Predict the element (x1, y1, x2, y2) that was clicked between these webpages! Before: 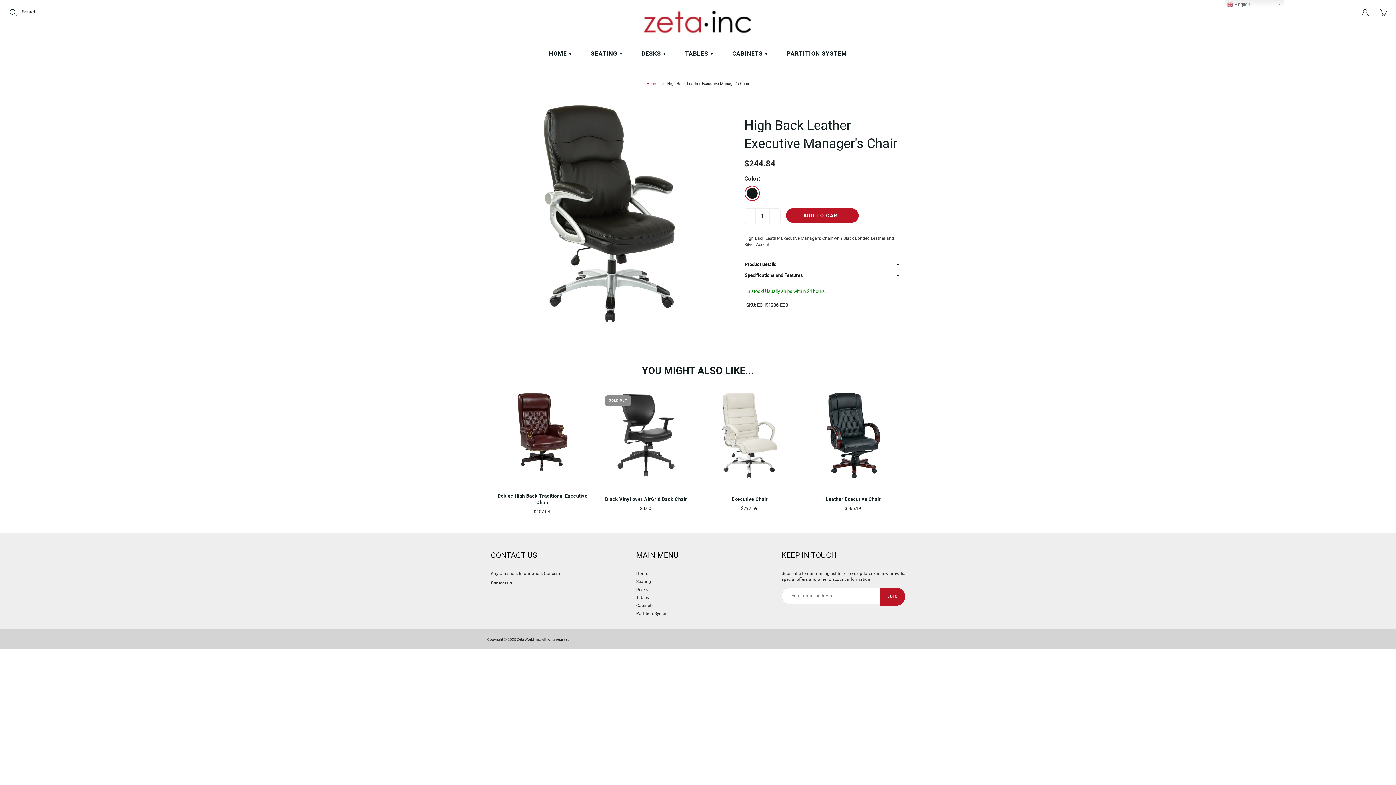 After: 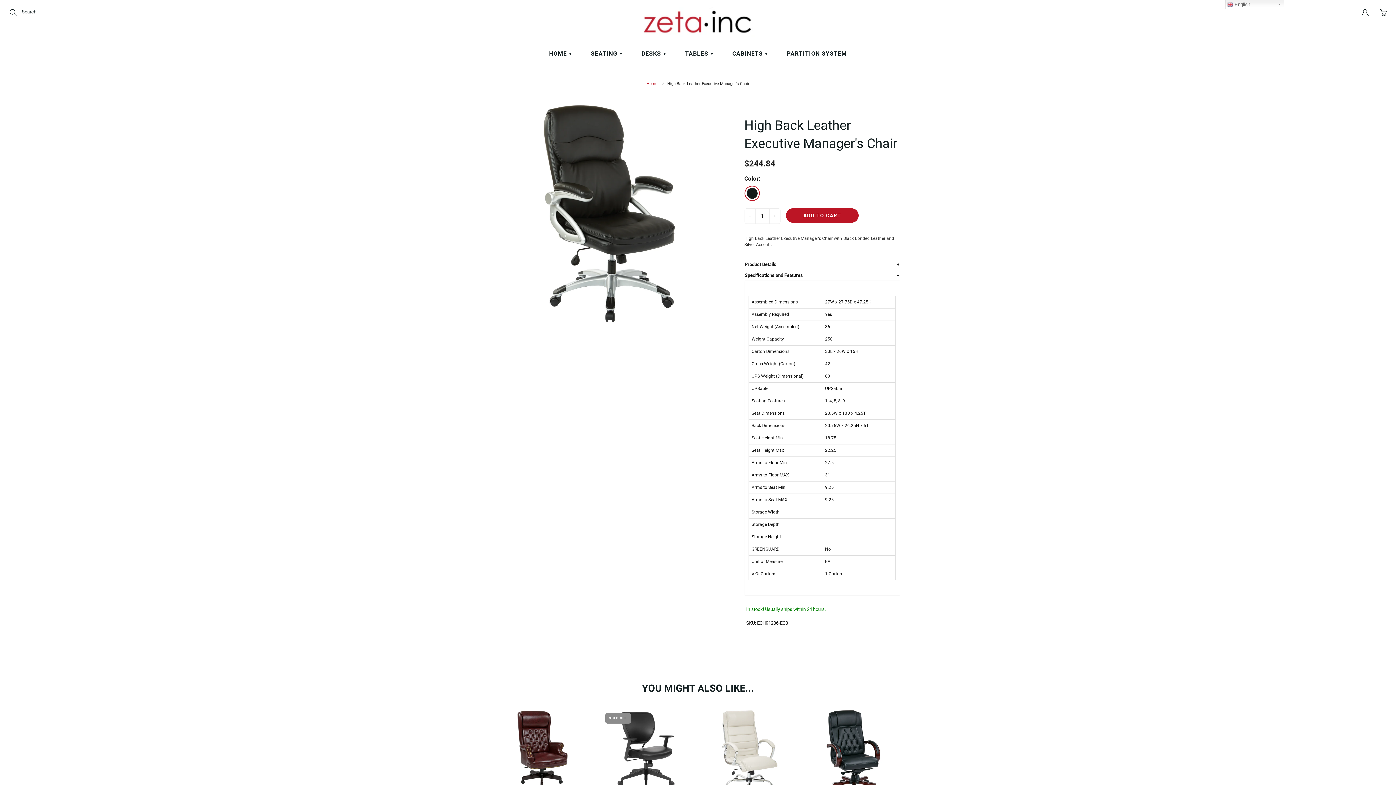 Action: label: Specifications and Features bbox: (744, 270, 900, 281)